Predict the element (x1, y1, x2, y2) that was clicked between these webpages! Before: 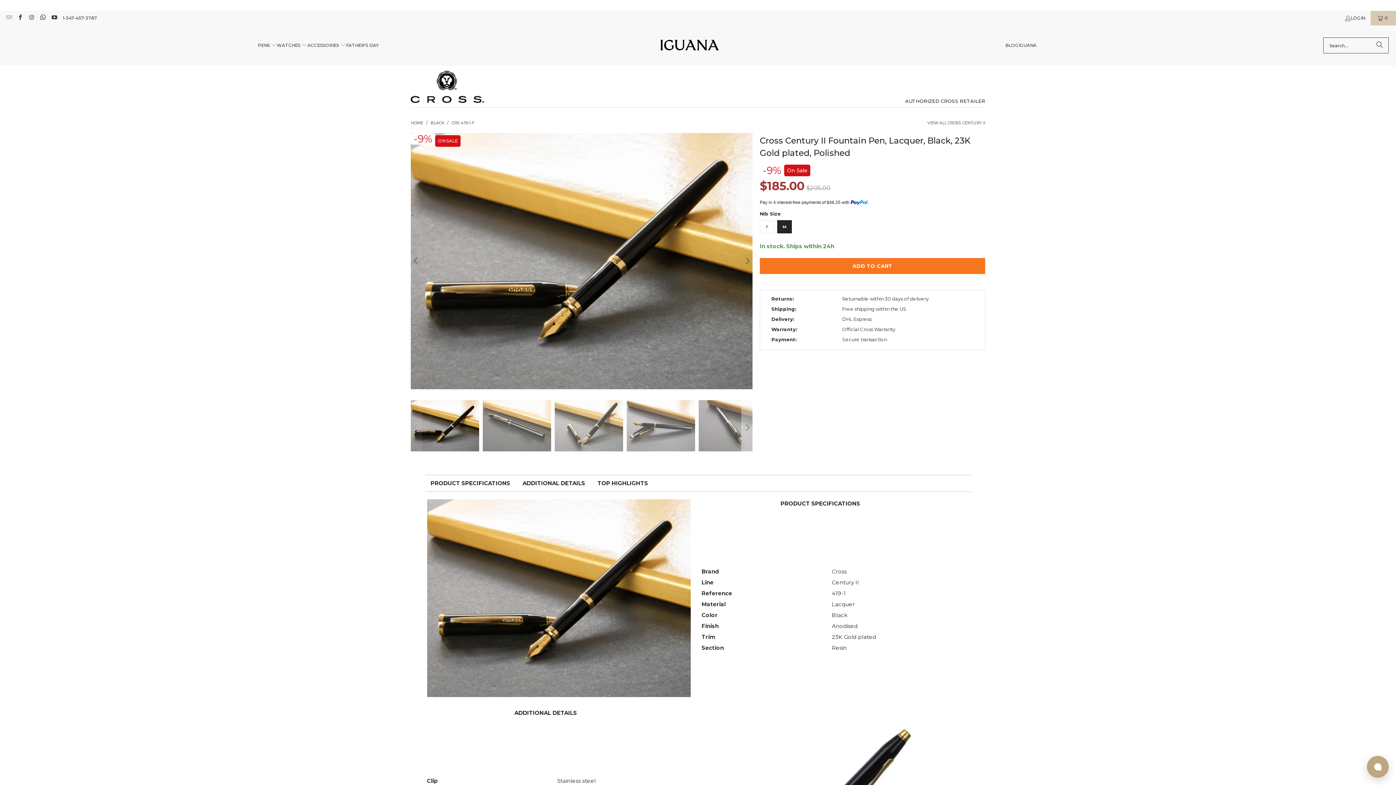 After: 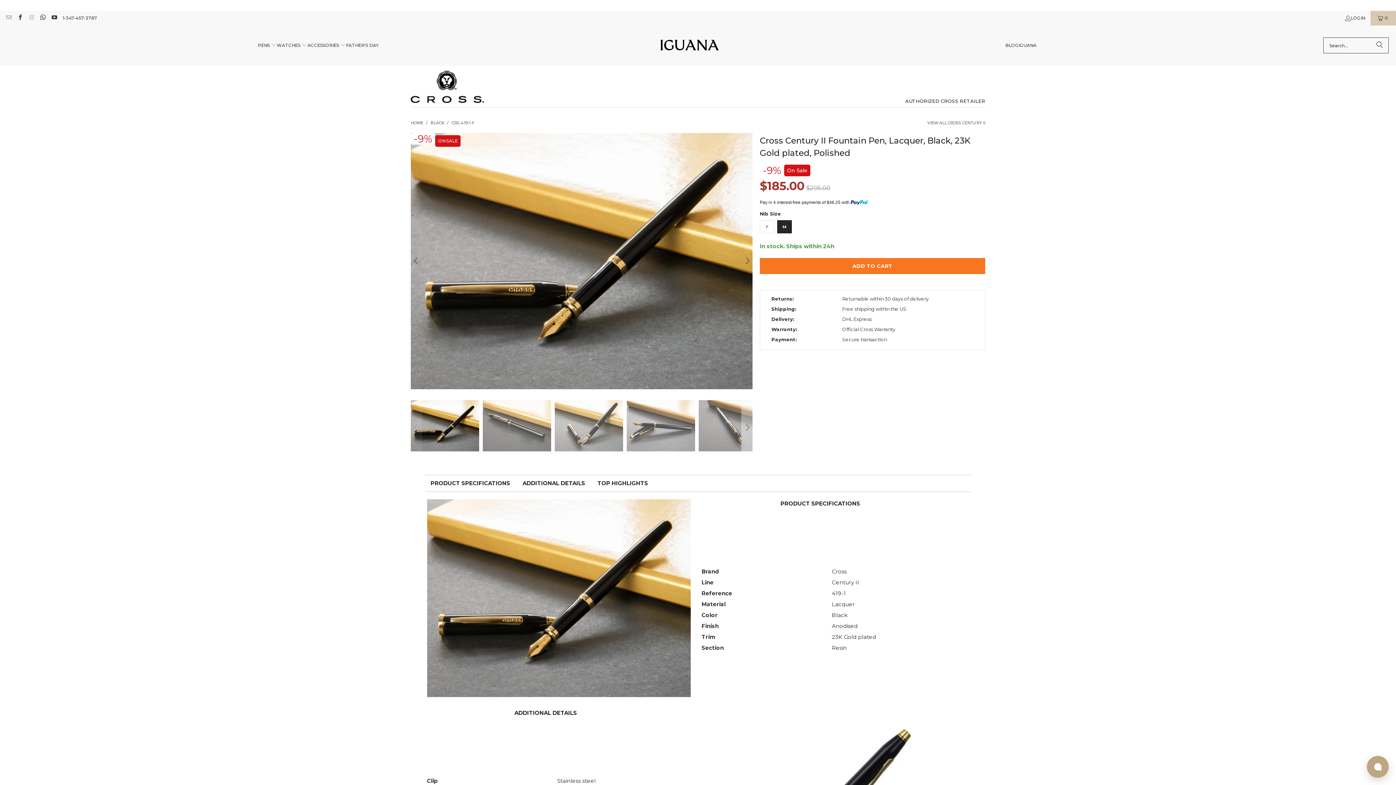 Action: bbox: (28, 15, 34, 20)